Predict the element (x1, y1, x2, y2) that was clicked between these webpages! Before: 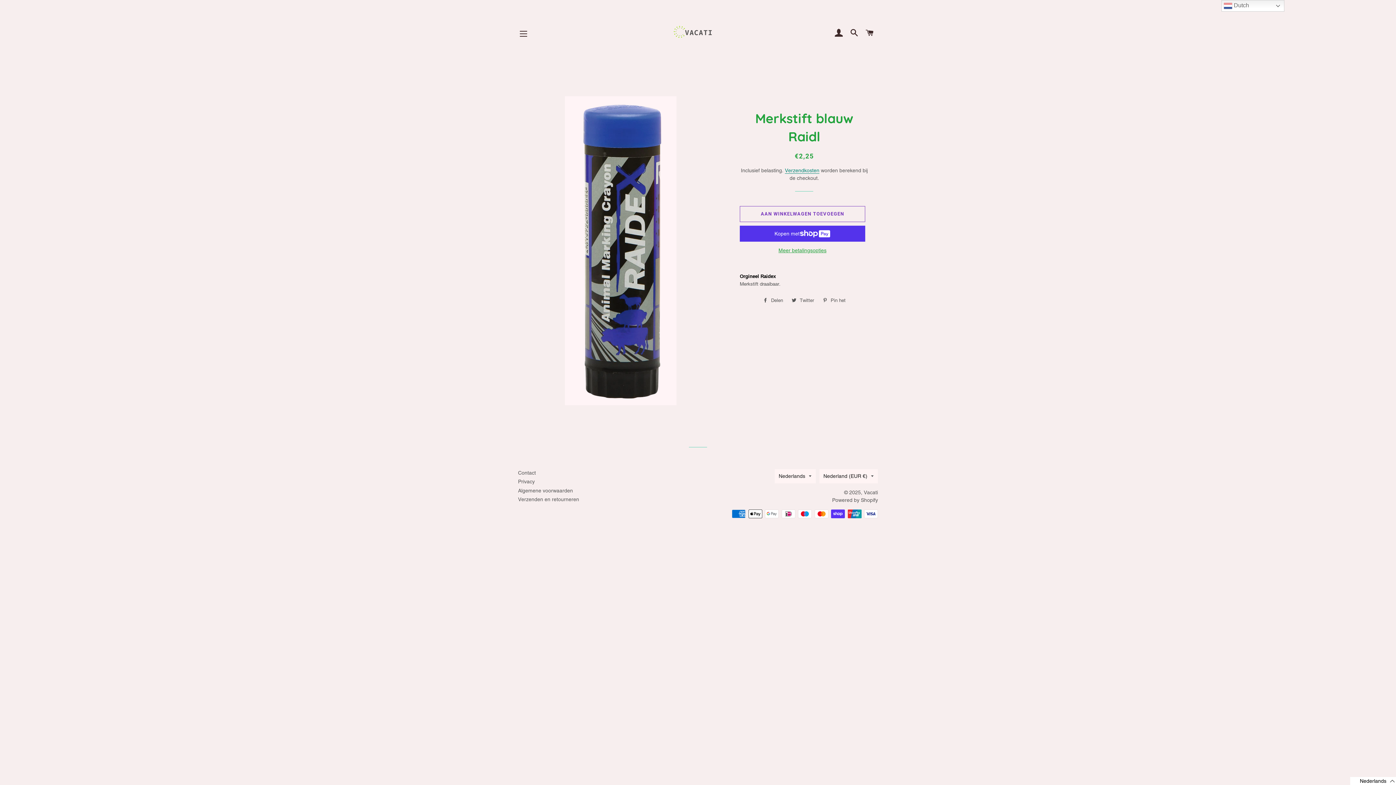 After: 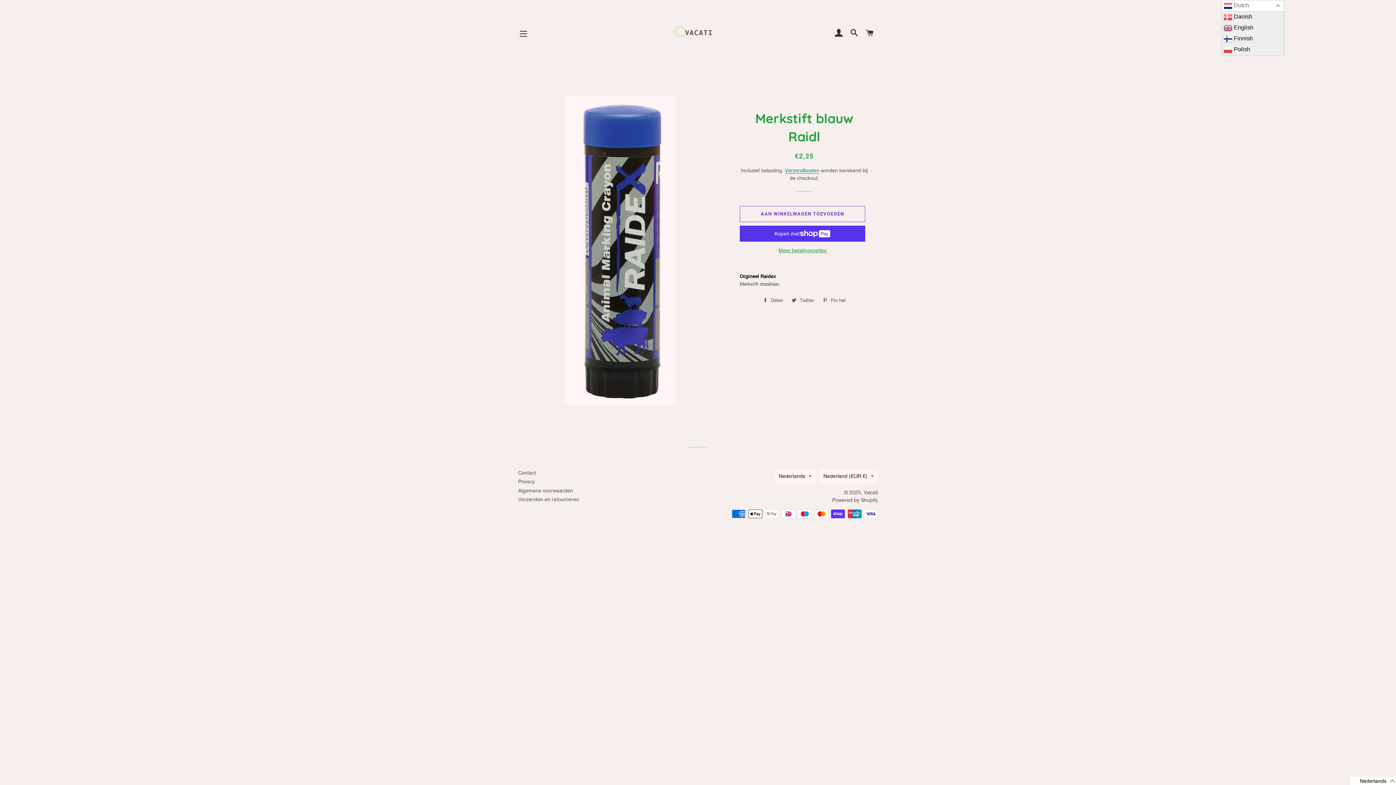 Action: bbox: (1221, 0, 1284, 11) label:  Dutch